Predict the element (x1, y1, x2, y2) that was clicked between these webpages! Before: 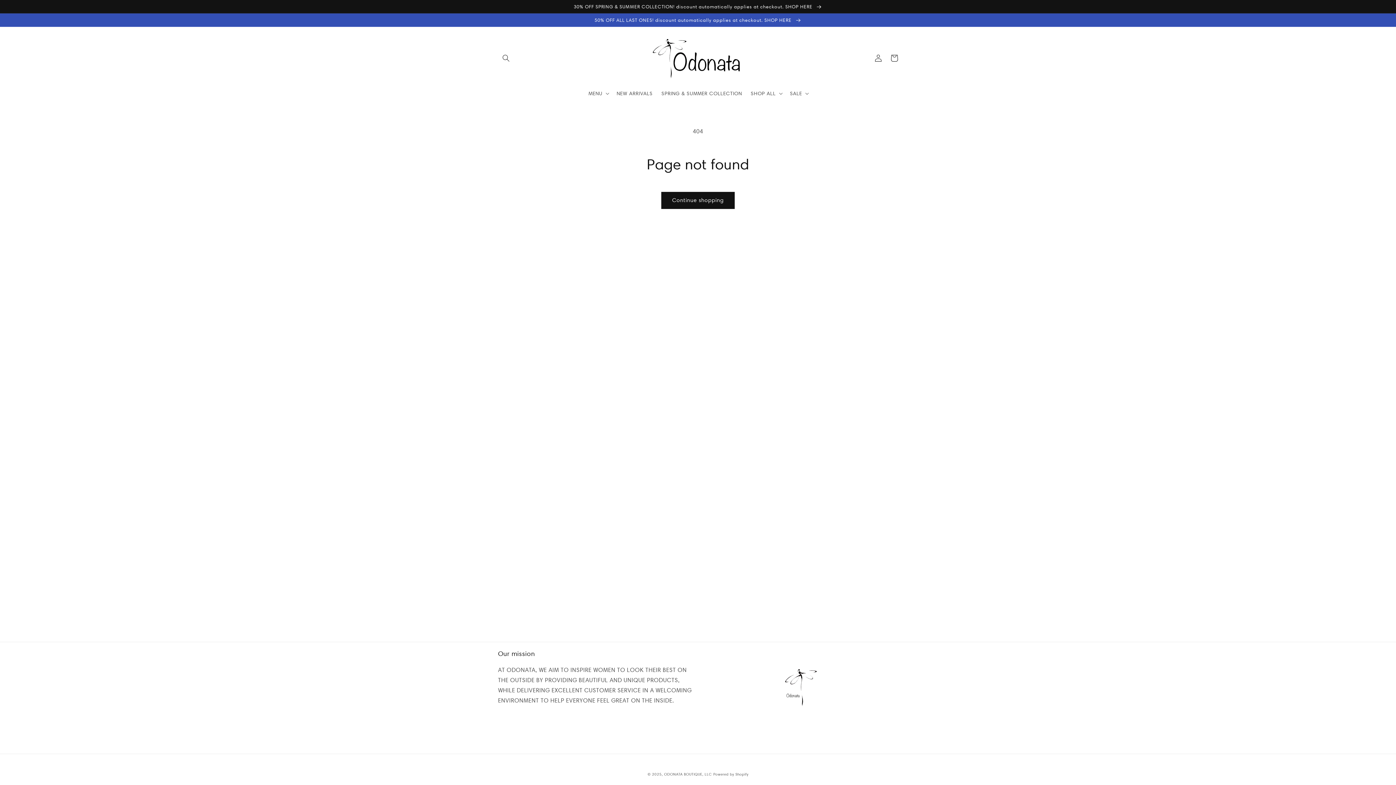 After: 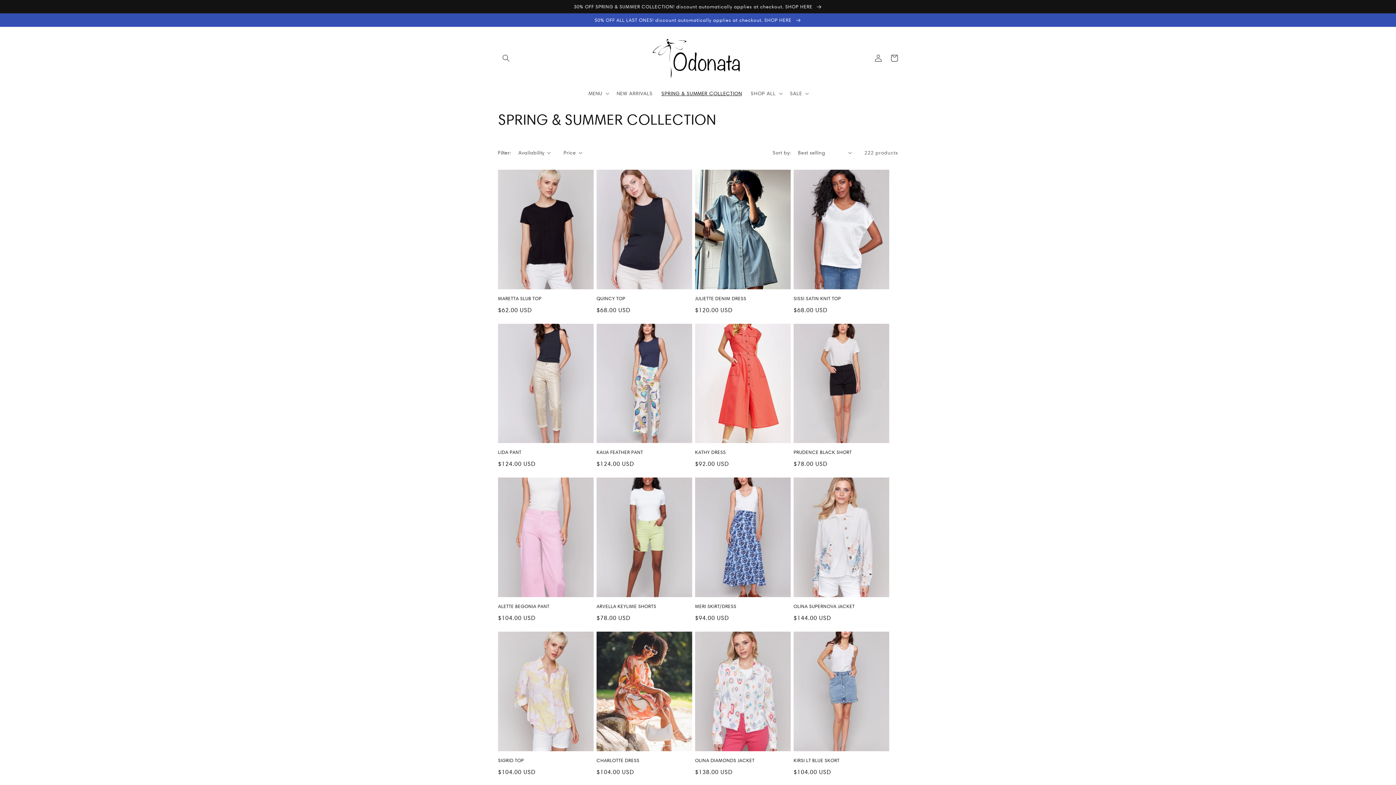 Action: label: SPRING & SUMMER COLLECTION bbox: (657, 85, 746, 101)